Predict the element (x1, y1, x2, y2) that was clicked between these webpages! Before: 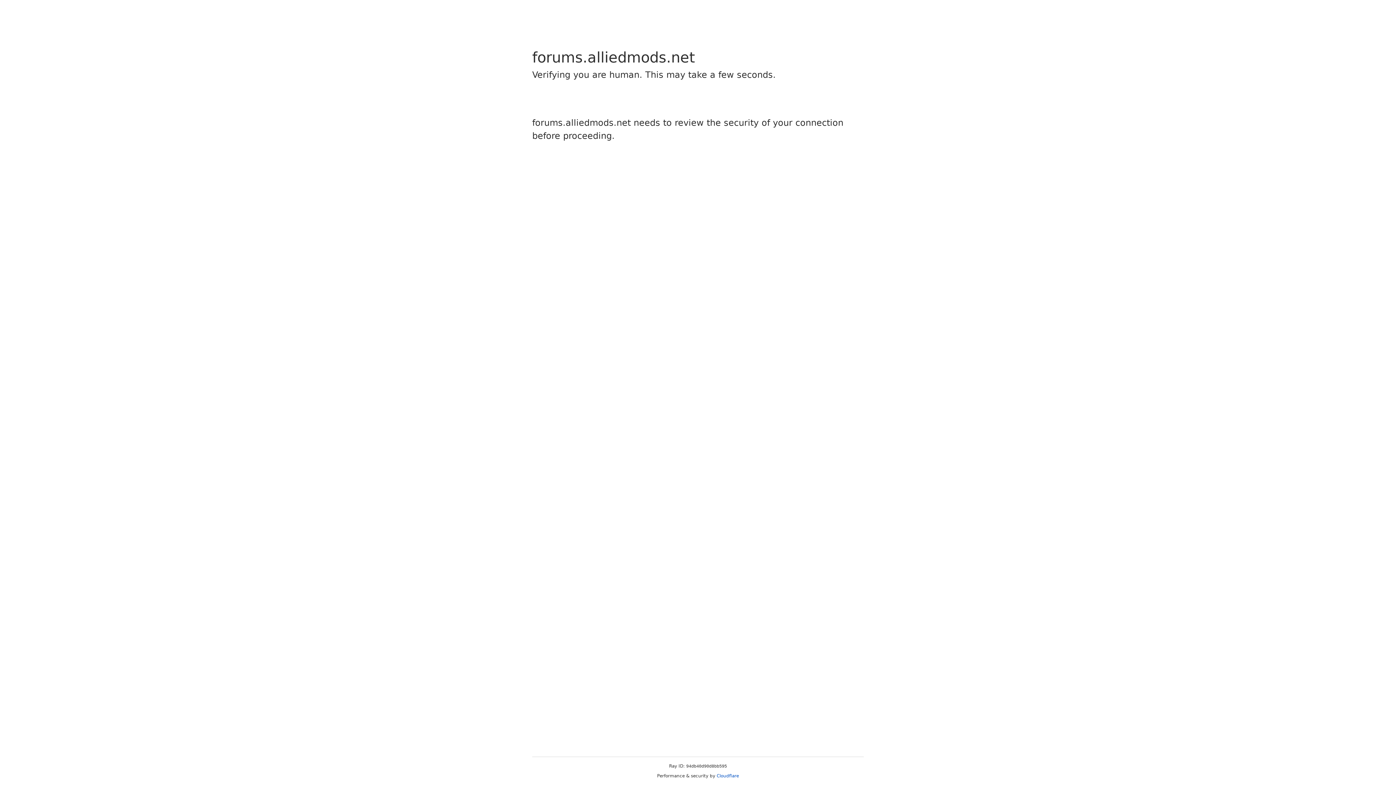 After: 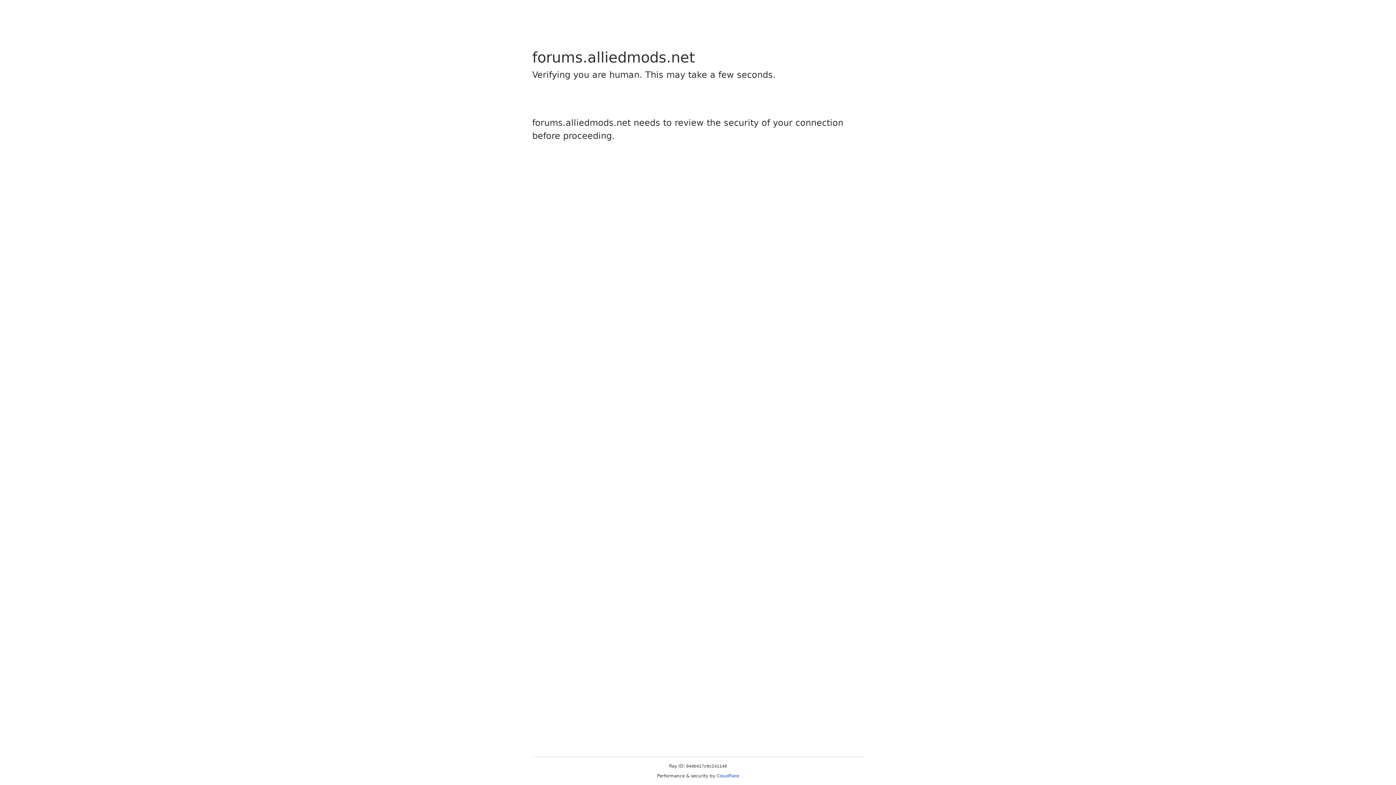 Action: label: Cloudflare bbox: (716, 773, 739, 778)